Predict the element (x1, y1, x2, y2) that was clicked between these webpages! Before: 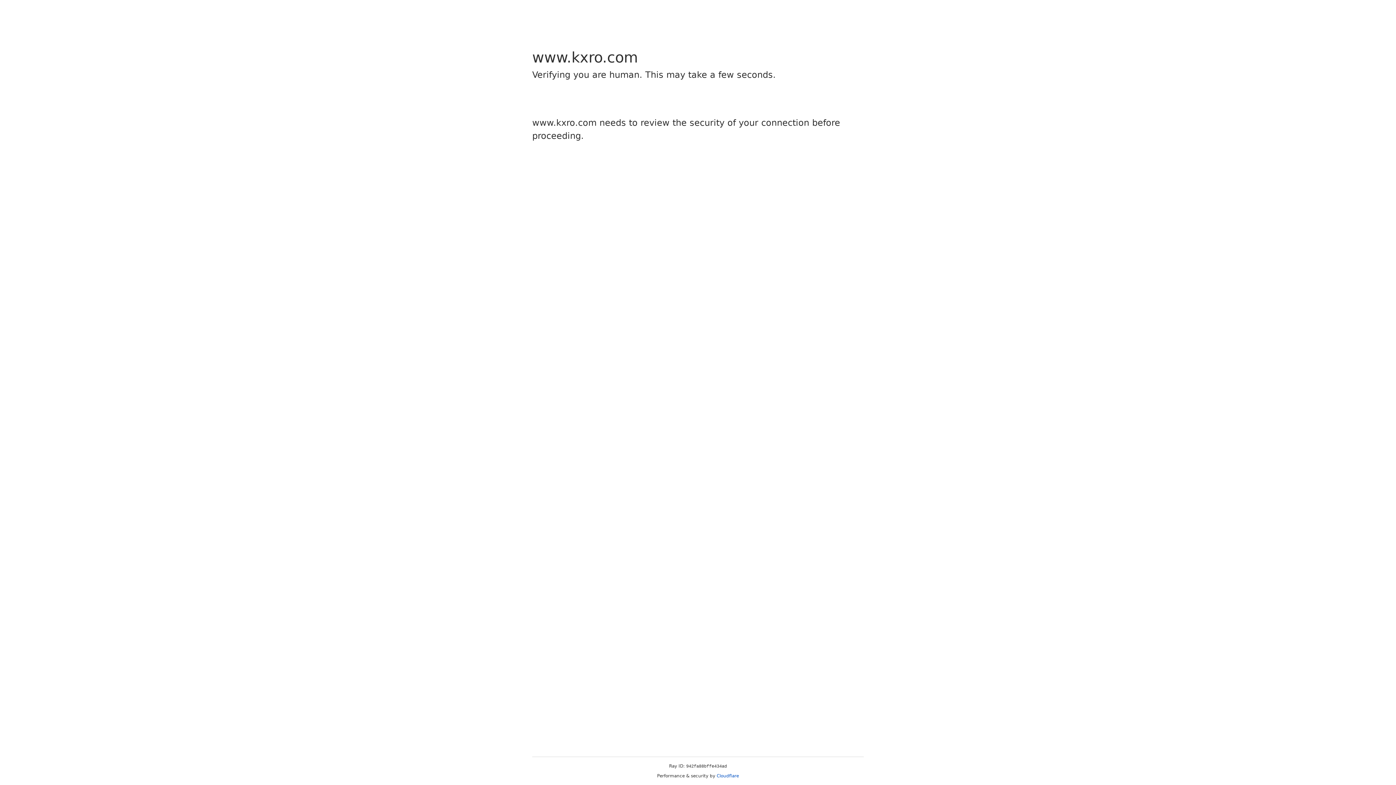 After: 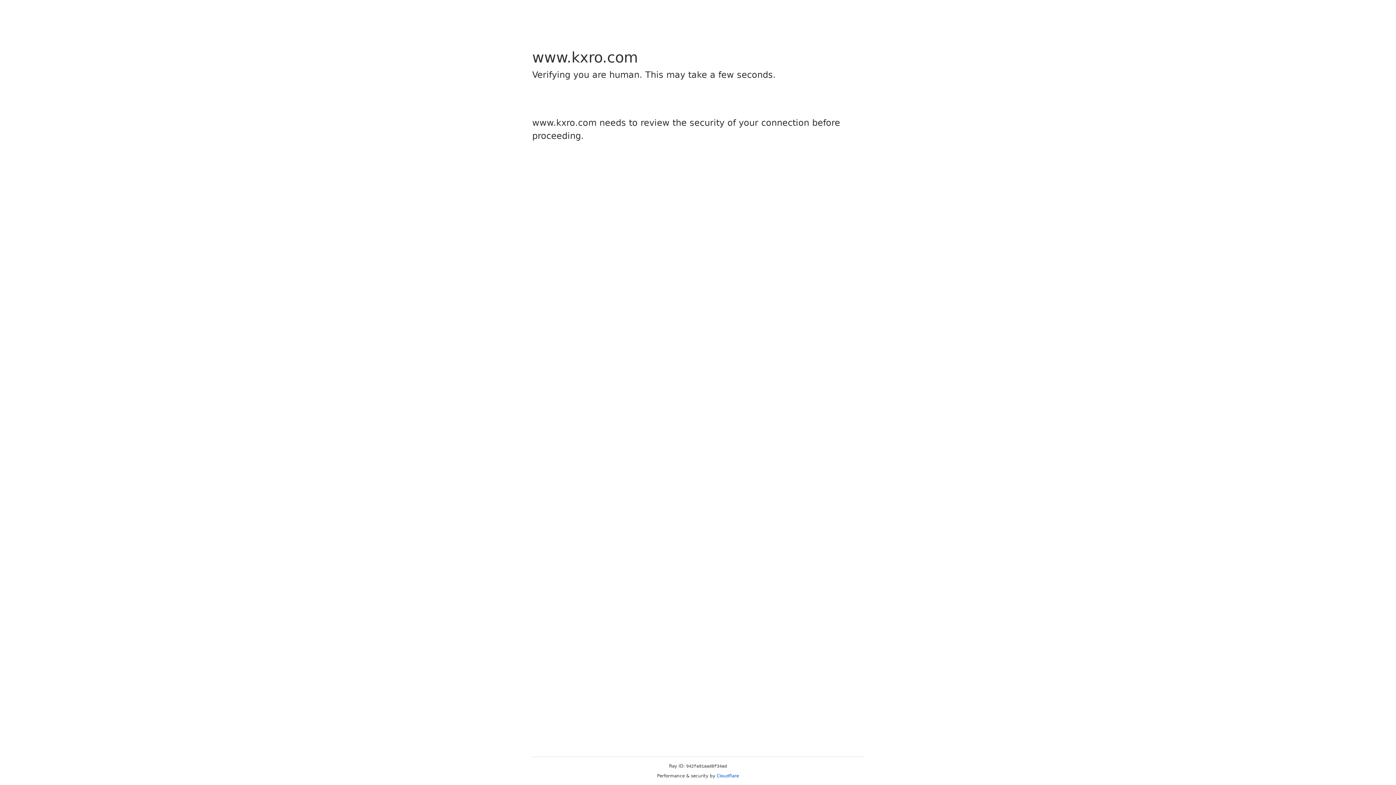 Action: label: Cloudflare bbox: (716, 773, 739, 778)